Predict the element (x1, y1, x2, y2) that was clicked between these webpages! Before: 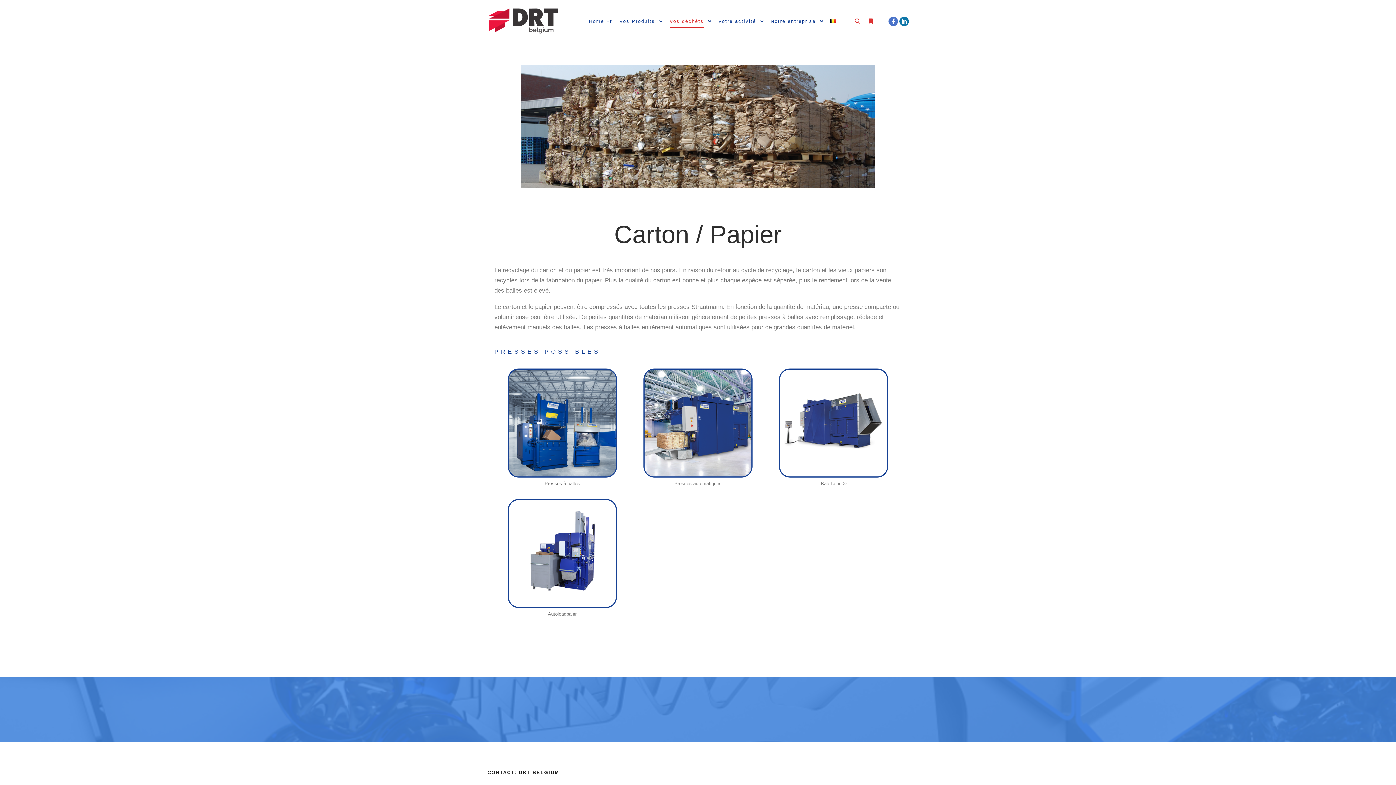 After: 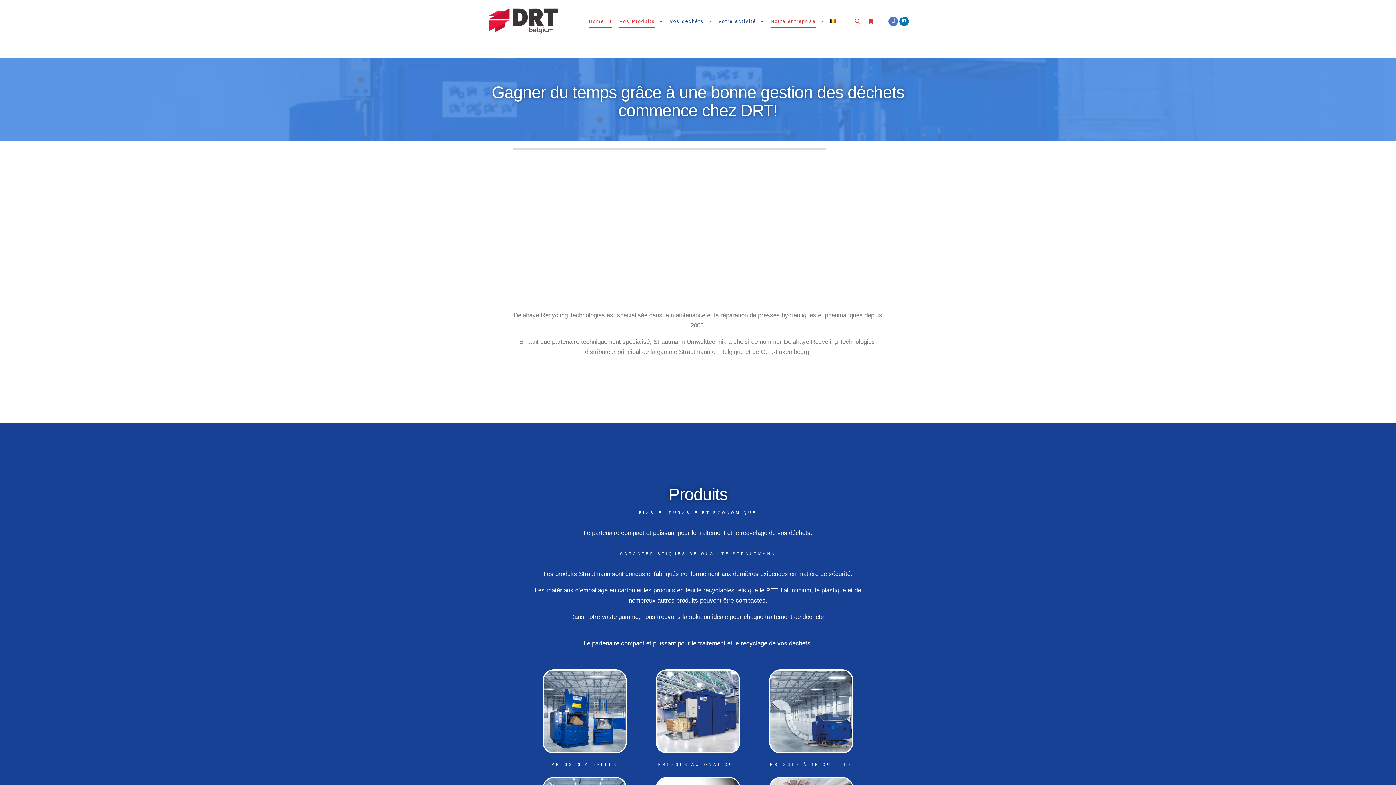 Action: bbox: (585, 0, 616, 42) label: Home Fr